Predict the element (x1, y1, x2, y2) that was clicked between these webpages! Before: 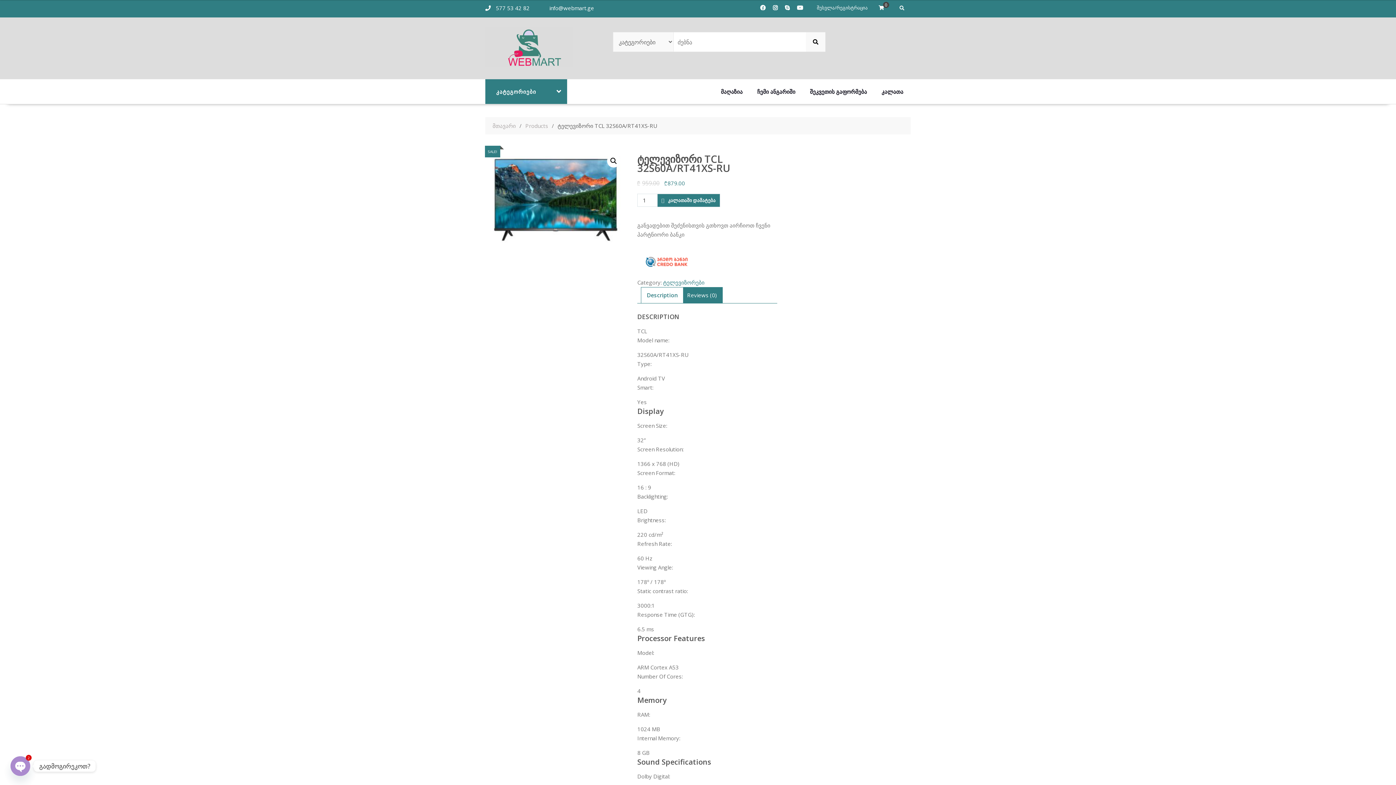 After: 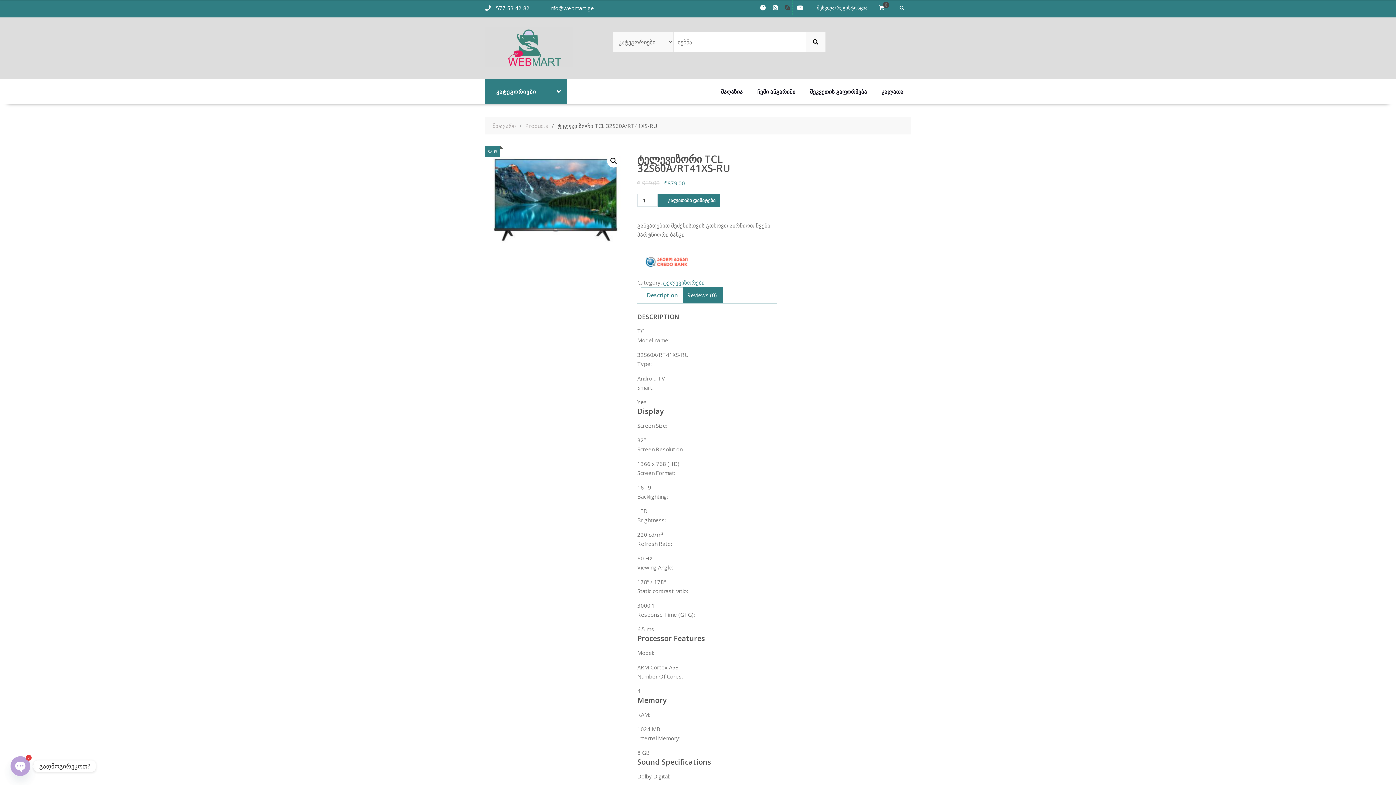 Action: bbox: (782, 0, 792, 15)